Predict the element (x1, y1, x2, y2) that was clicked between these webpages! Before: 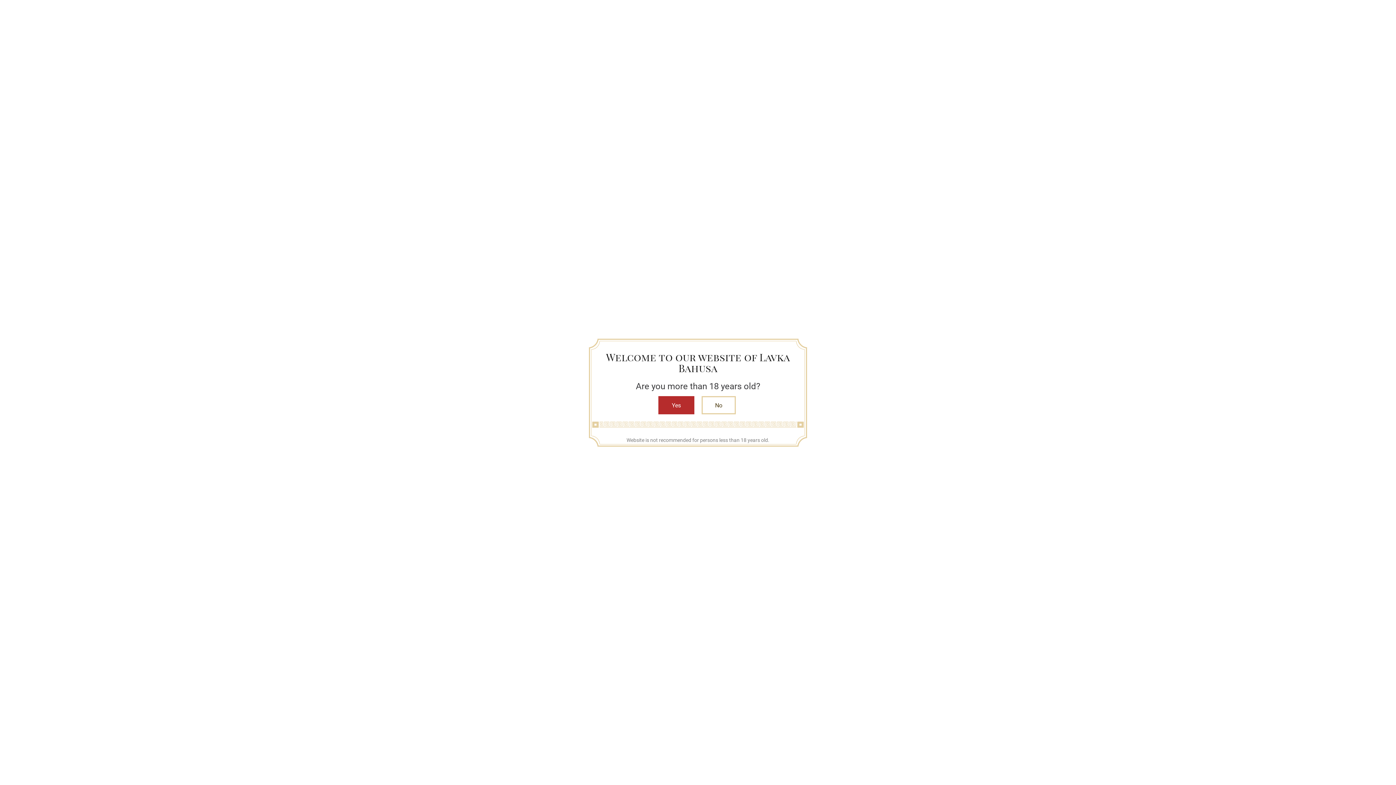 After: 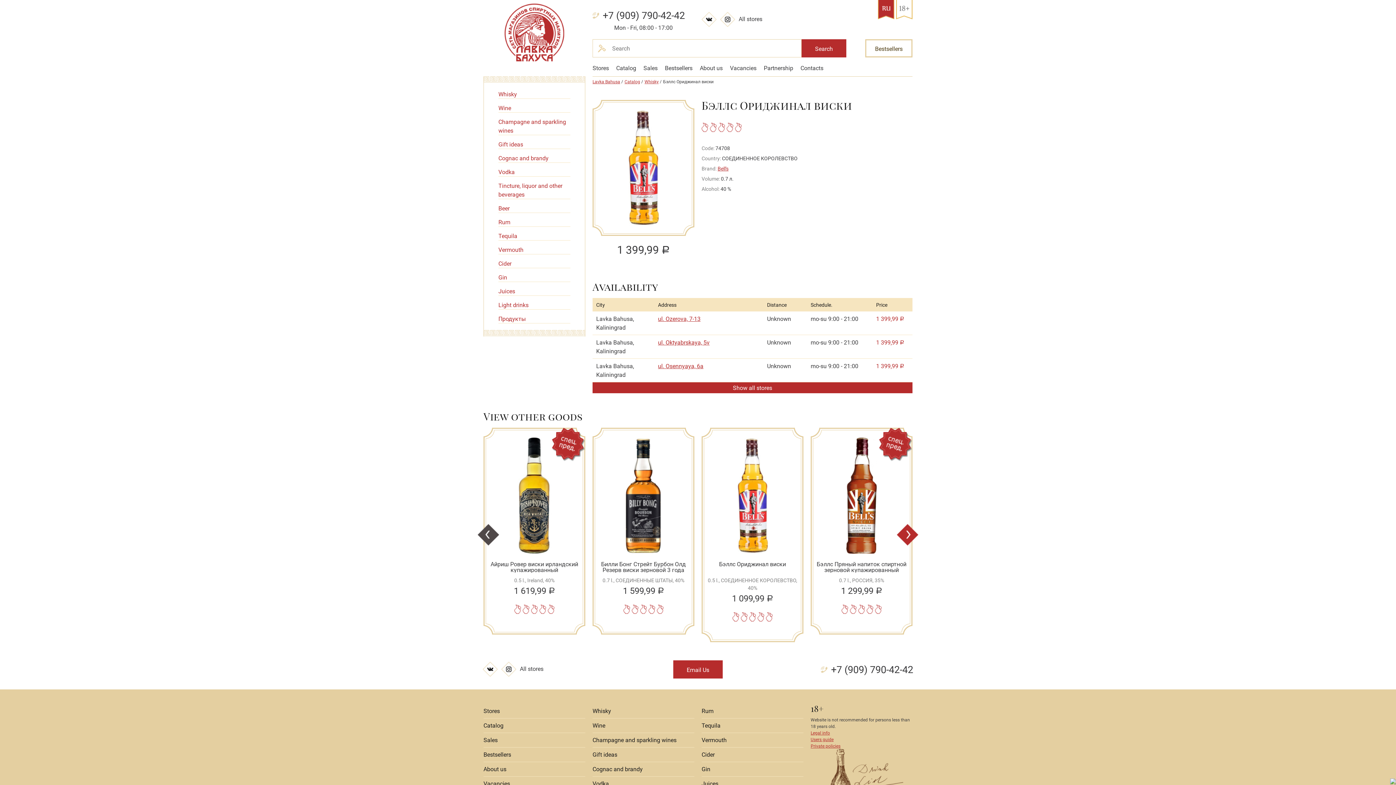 Action: bbox: (658, 396, 694, 414) label: Yes